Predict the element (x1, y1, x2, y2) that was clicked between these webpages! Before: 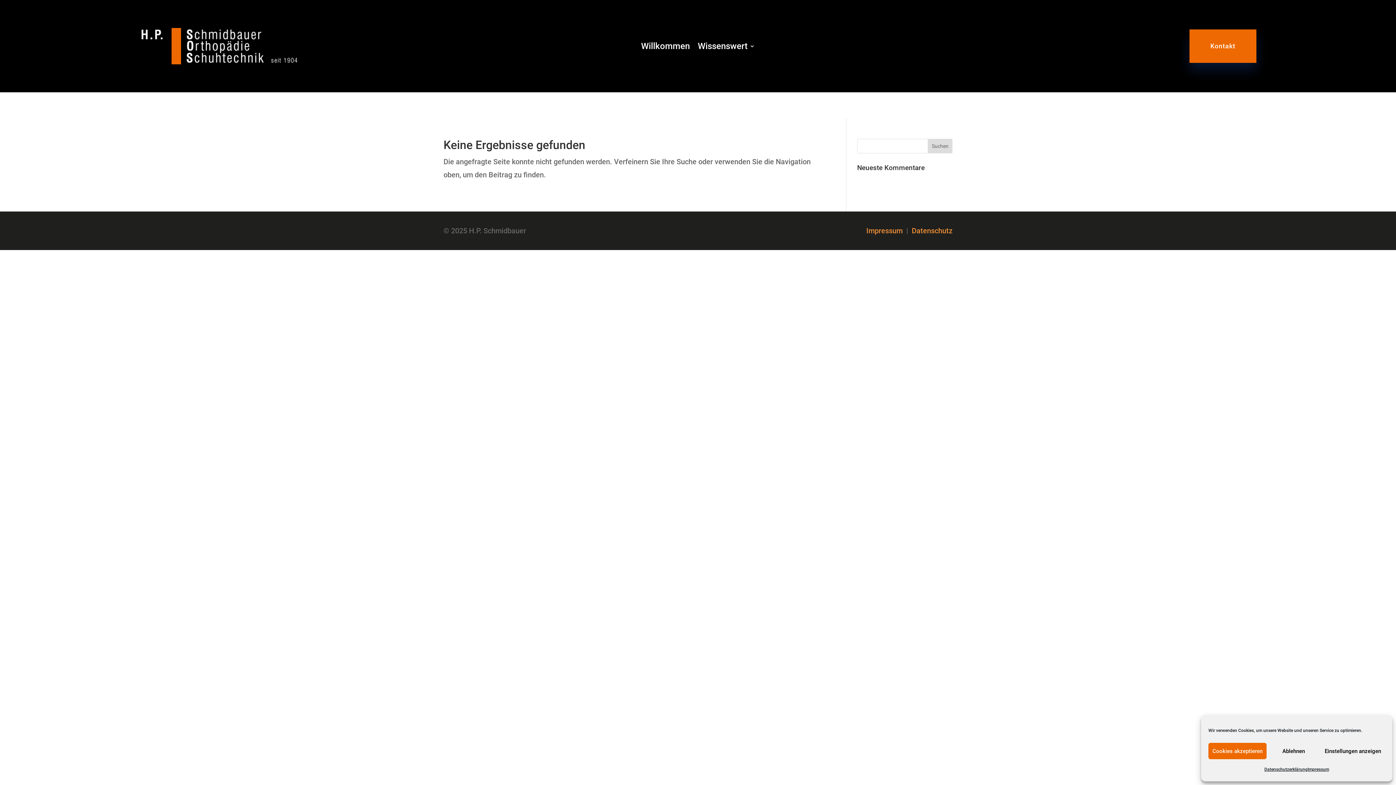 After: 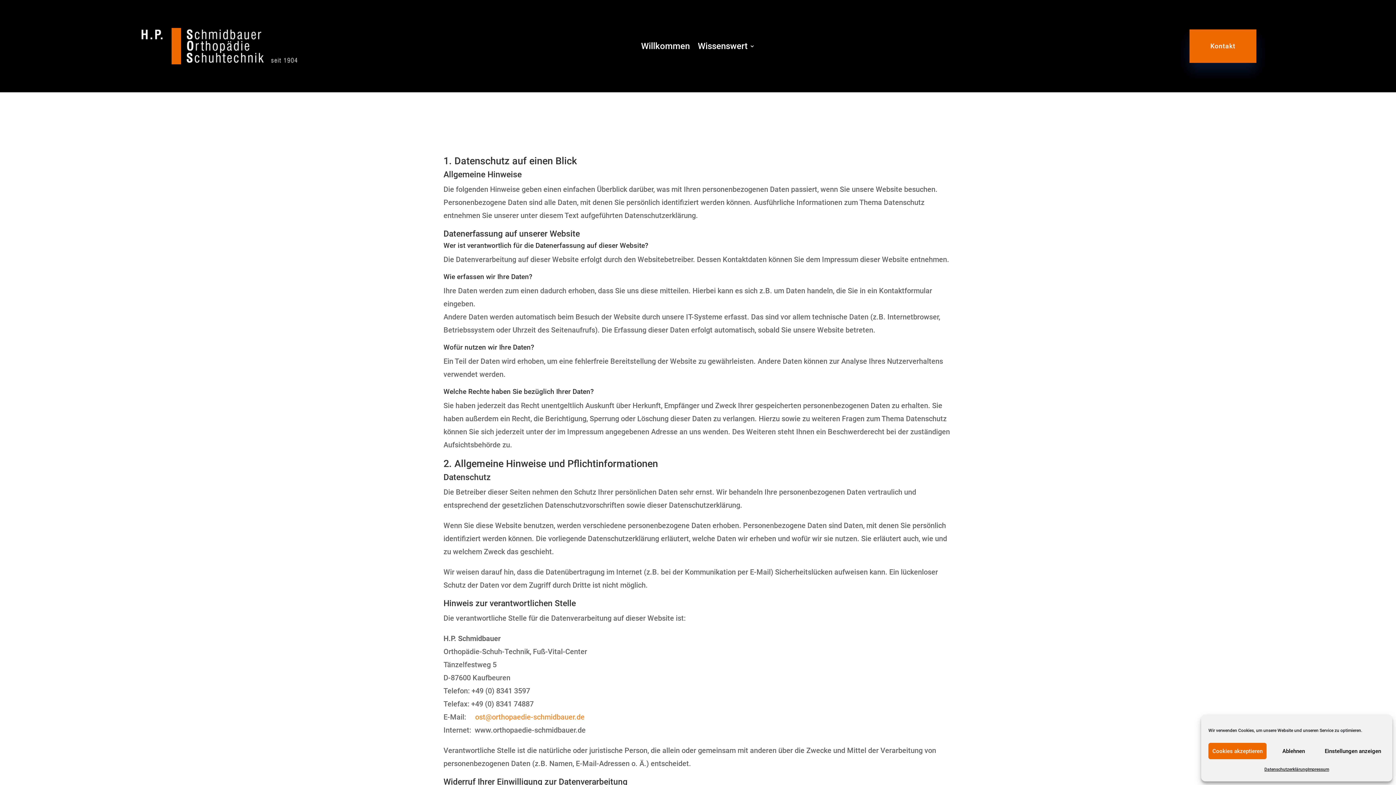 Action: label: Datenschutzerklärung bbox: (1264, 763, 1307, 776)